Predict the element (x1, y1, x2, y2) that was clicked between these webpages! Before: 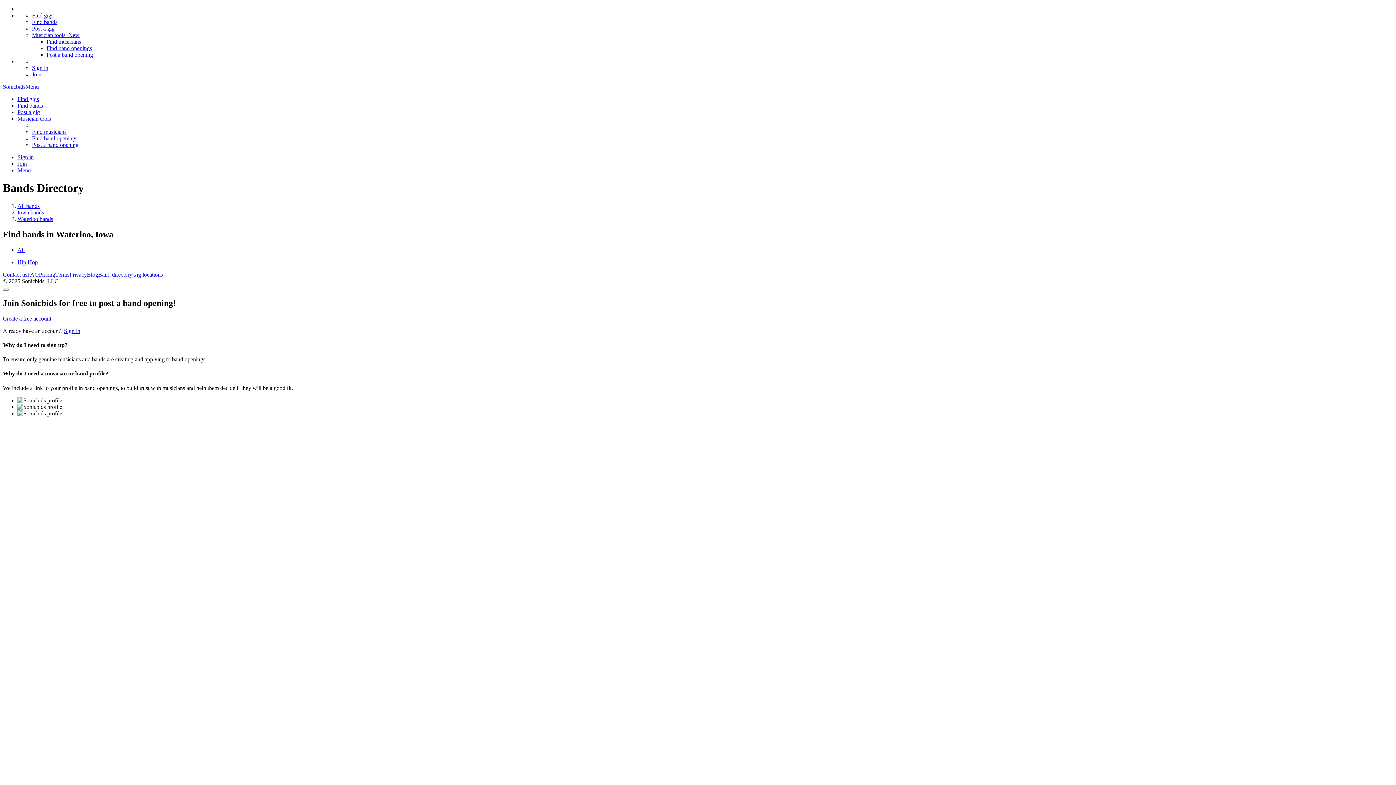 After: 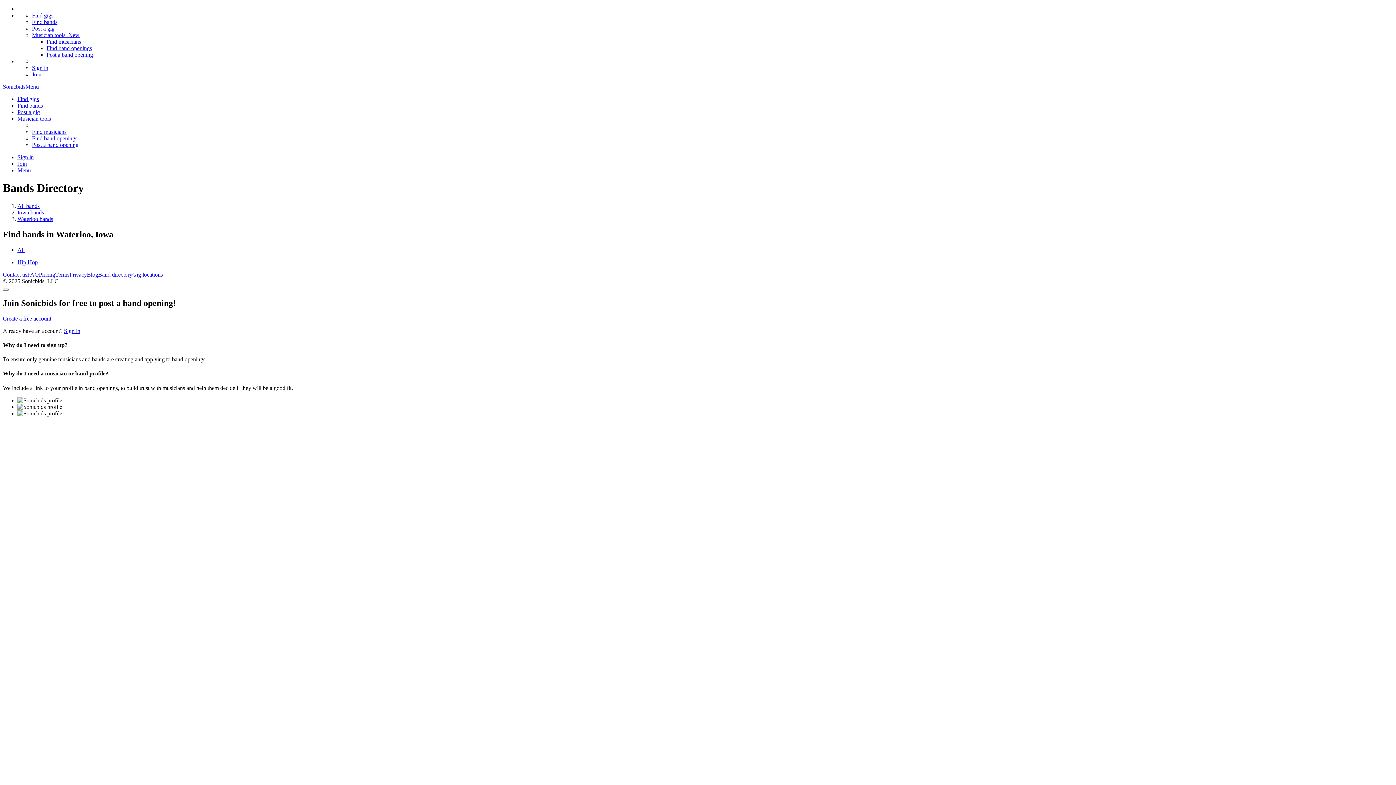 Action: bbox: (17, 115, 50, 121) label: Musician tools